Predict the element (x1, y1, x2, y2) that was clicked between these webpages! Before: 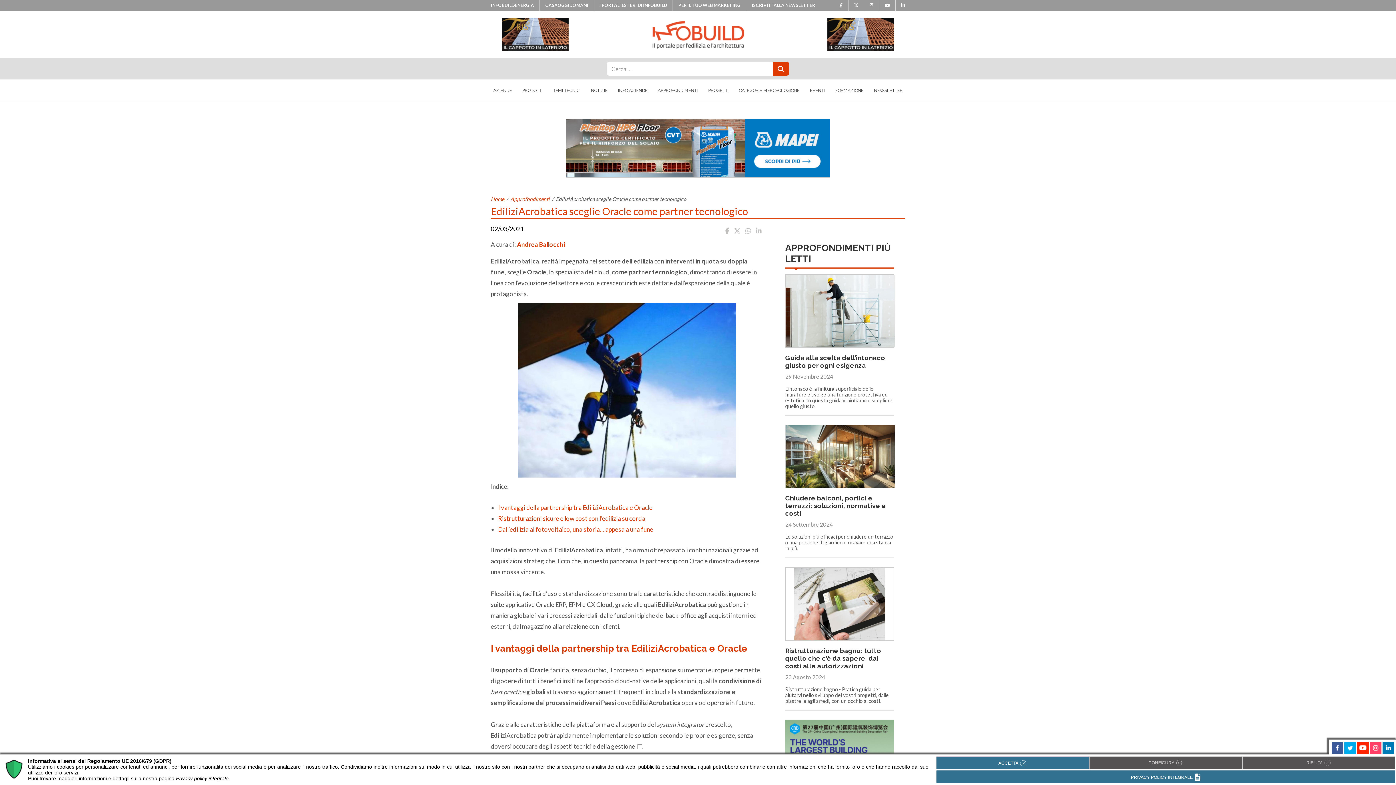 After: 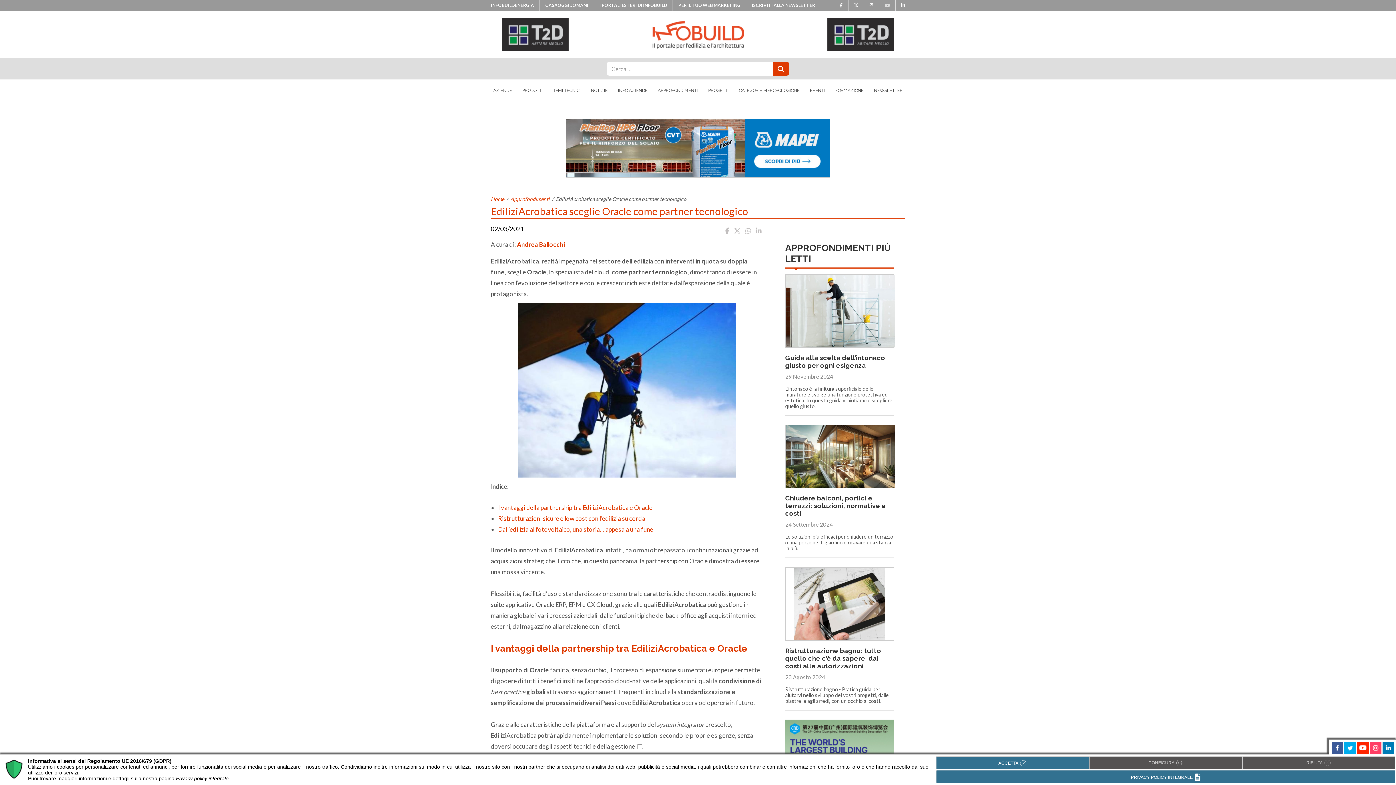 Action: bbox: (879, 0, 896, 10)